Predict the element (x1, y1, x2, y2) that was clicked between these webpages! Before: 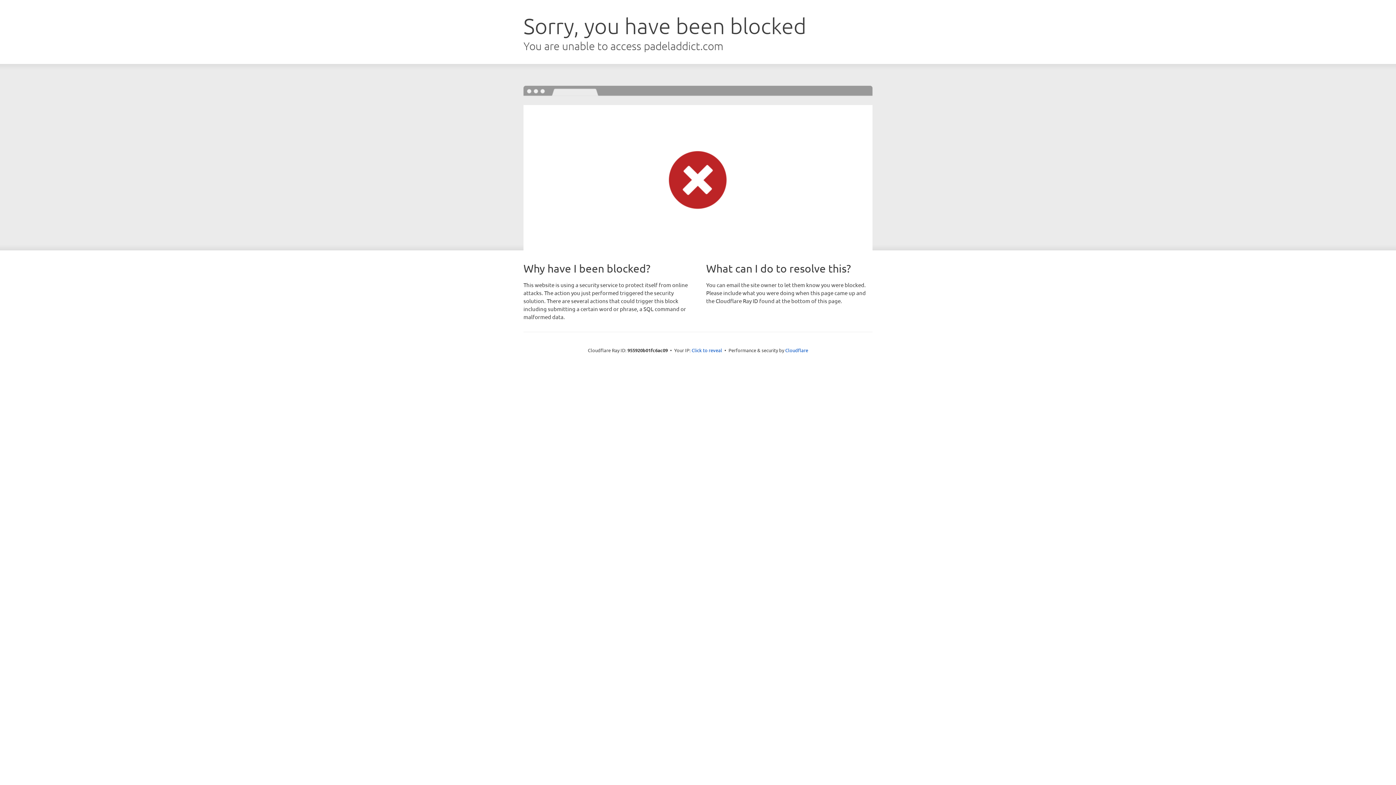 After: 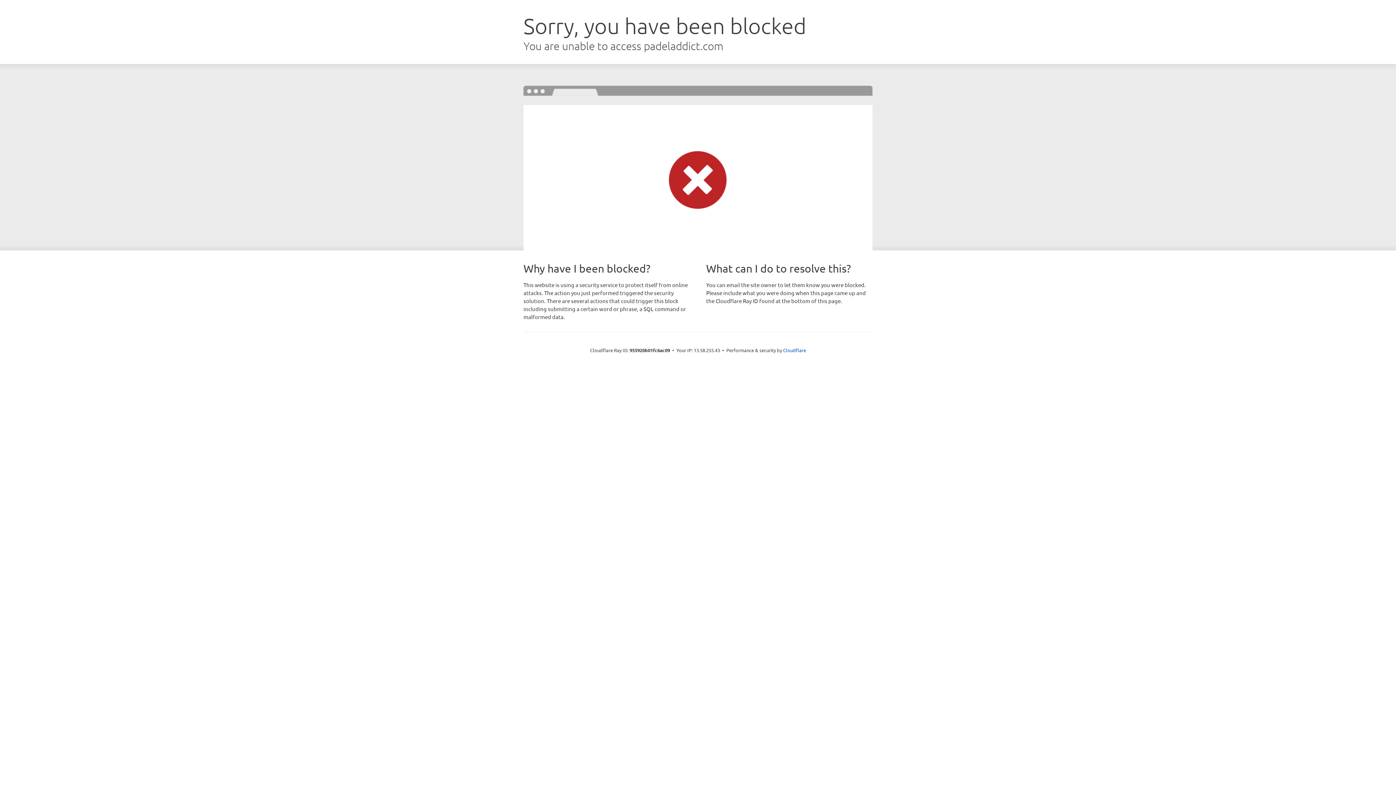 Action: bbox: (691, 346, 722, 353) label: Click to reveal